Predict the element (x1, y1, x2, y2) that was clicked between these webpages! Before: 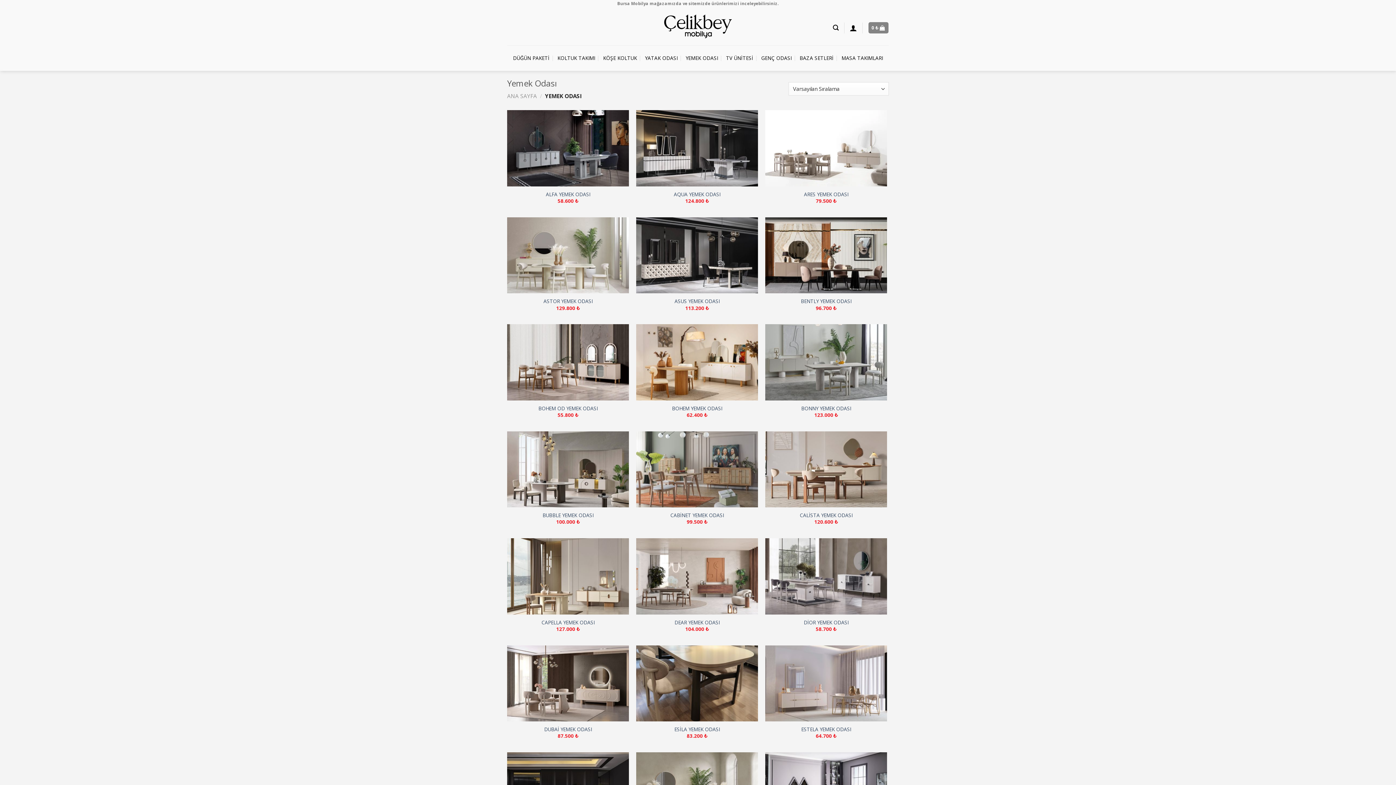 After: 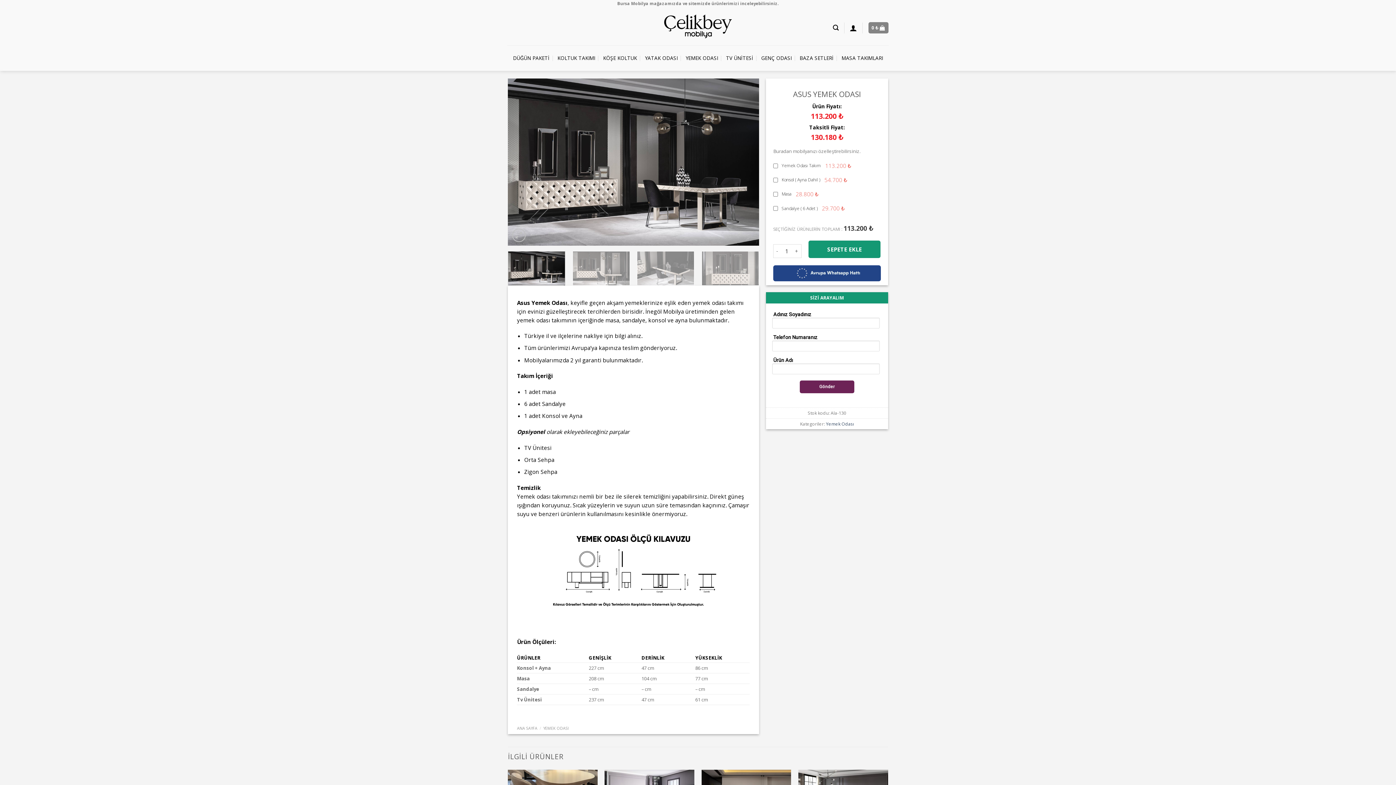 Action: bbox: (674, 298, 719, 304) label: ASUS YEMEK ODASI